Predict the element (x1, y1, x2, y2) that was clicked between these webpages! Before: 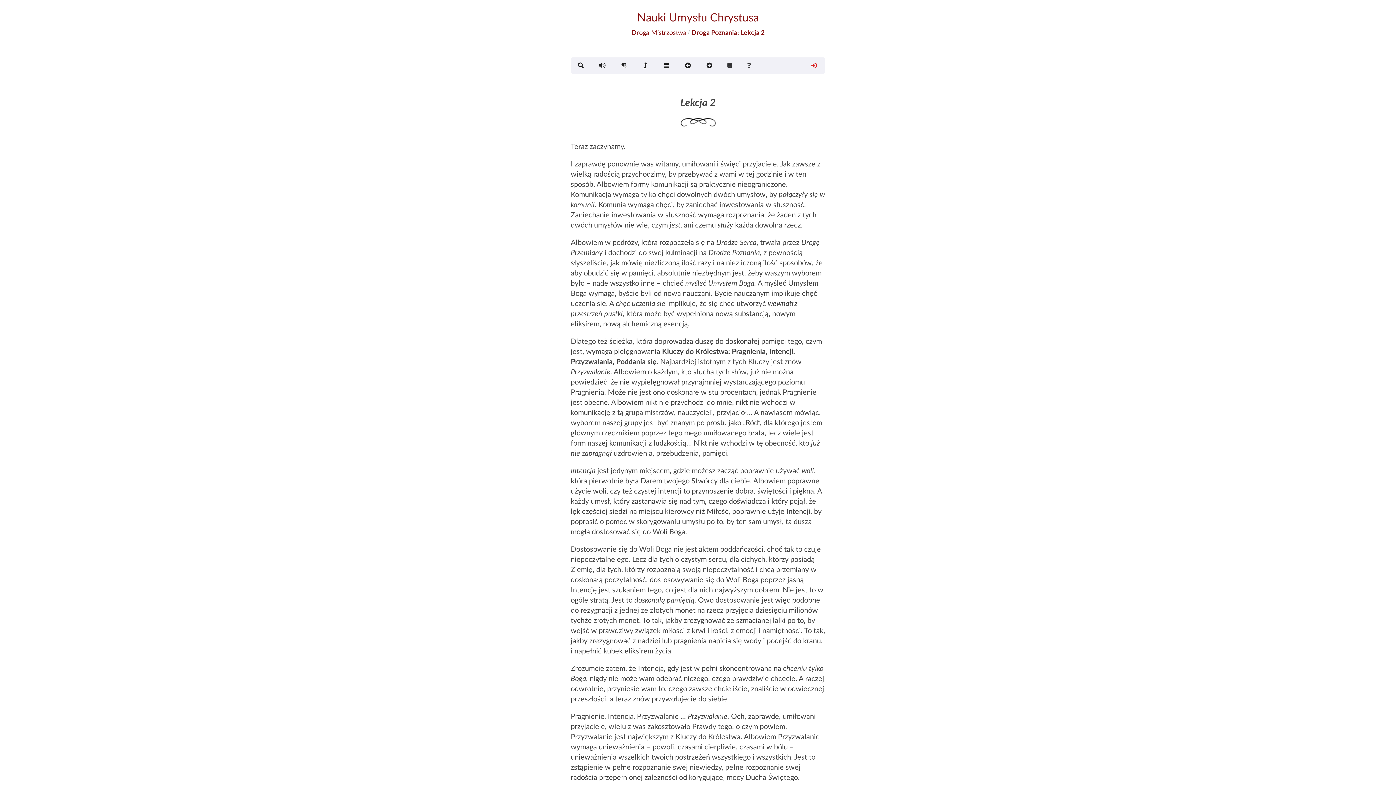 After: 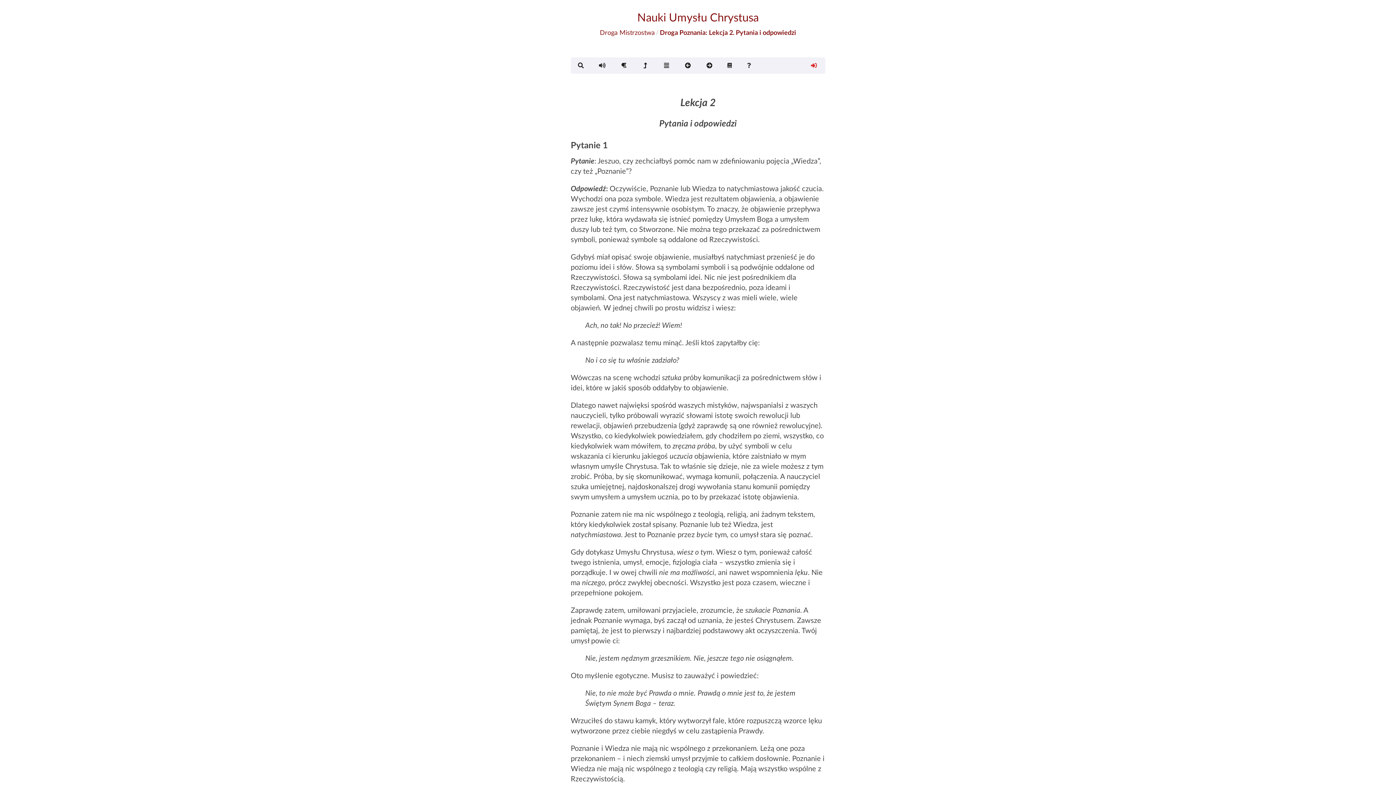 Action: bbox: (699, 57, 720, 73)